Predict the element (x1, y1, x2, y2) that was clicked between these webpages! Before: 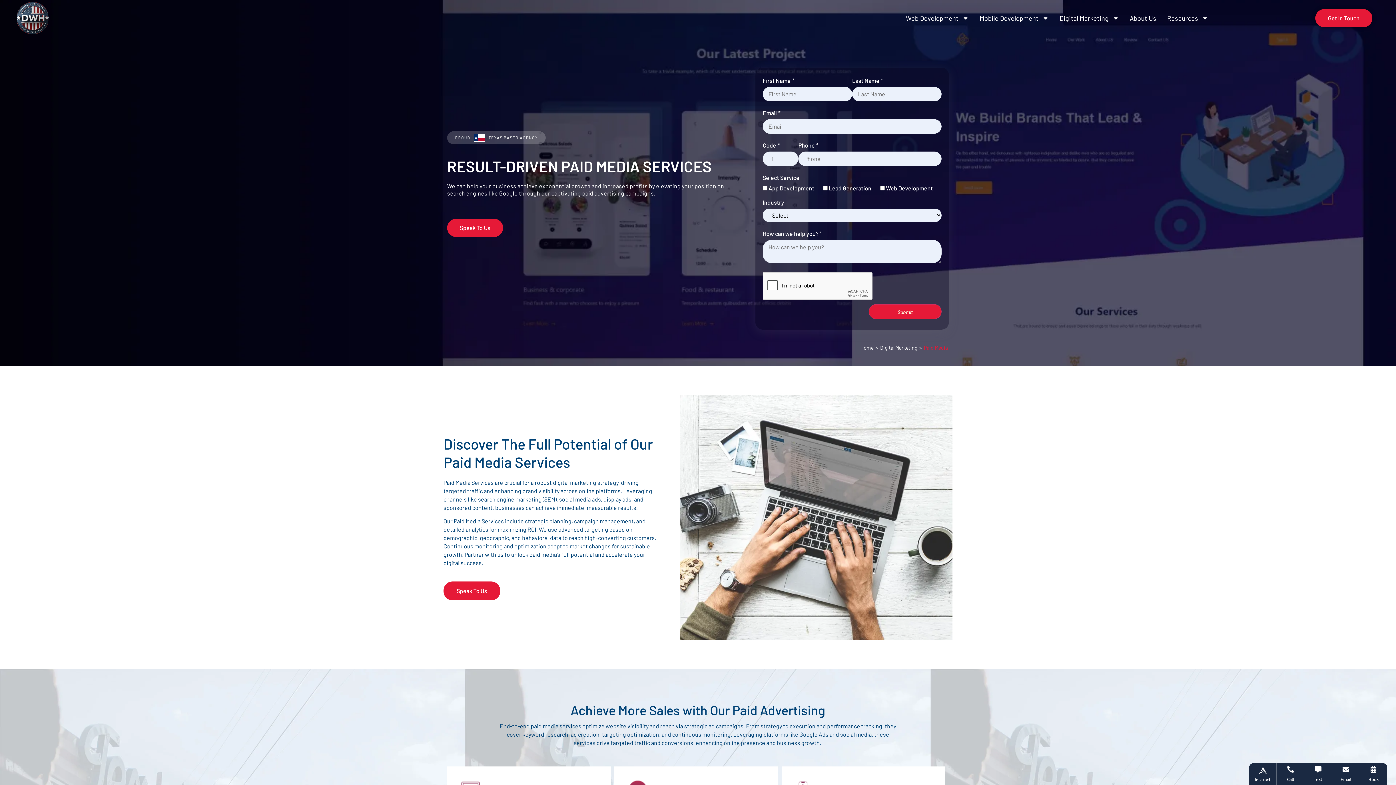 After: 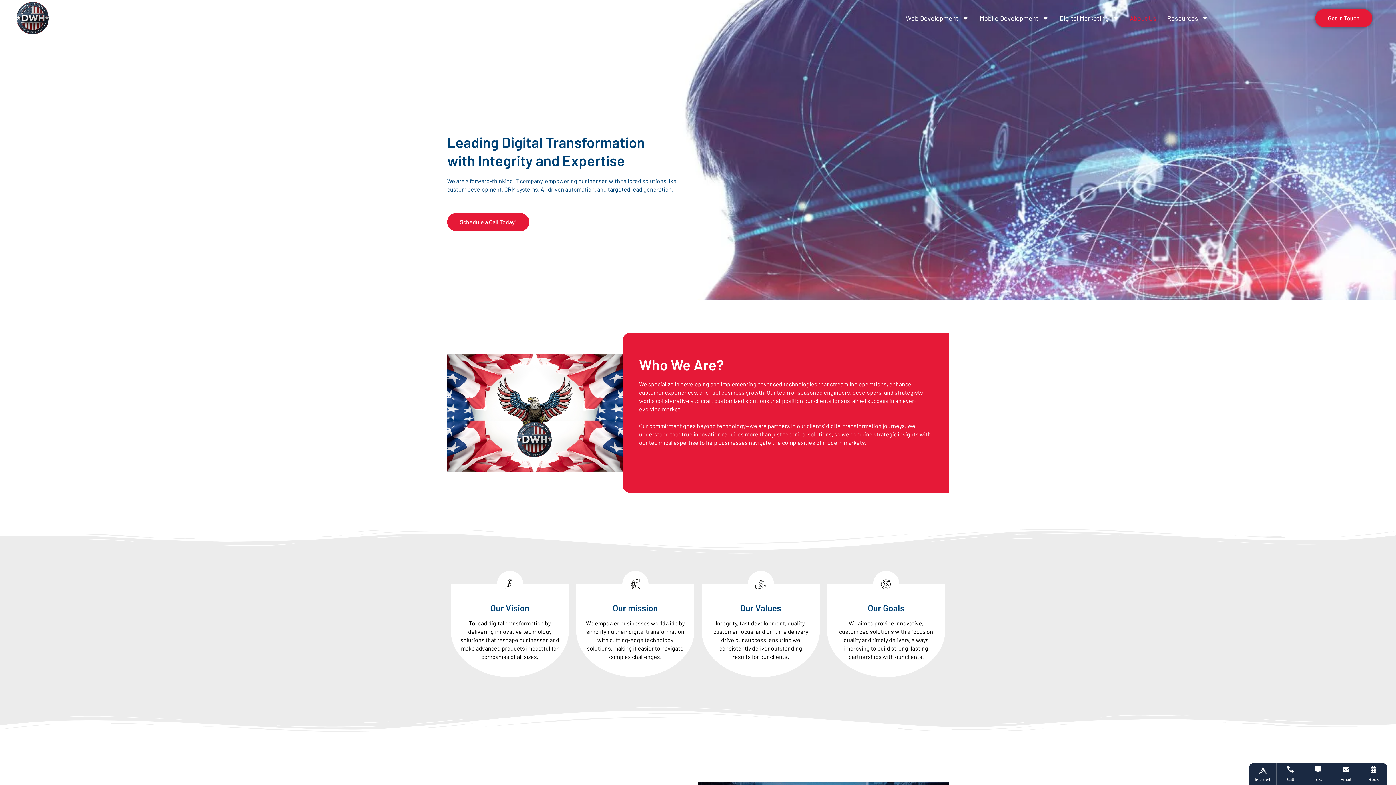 Action: bbox: (1130, 9, 1156, 26) label: About Us